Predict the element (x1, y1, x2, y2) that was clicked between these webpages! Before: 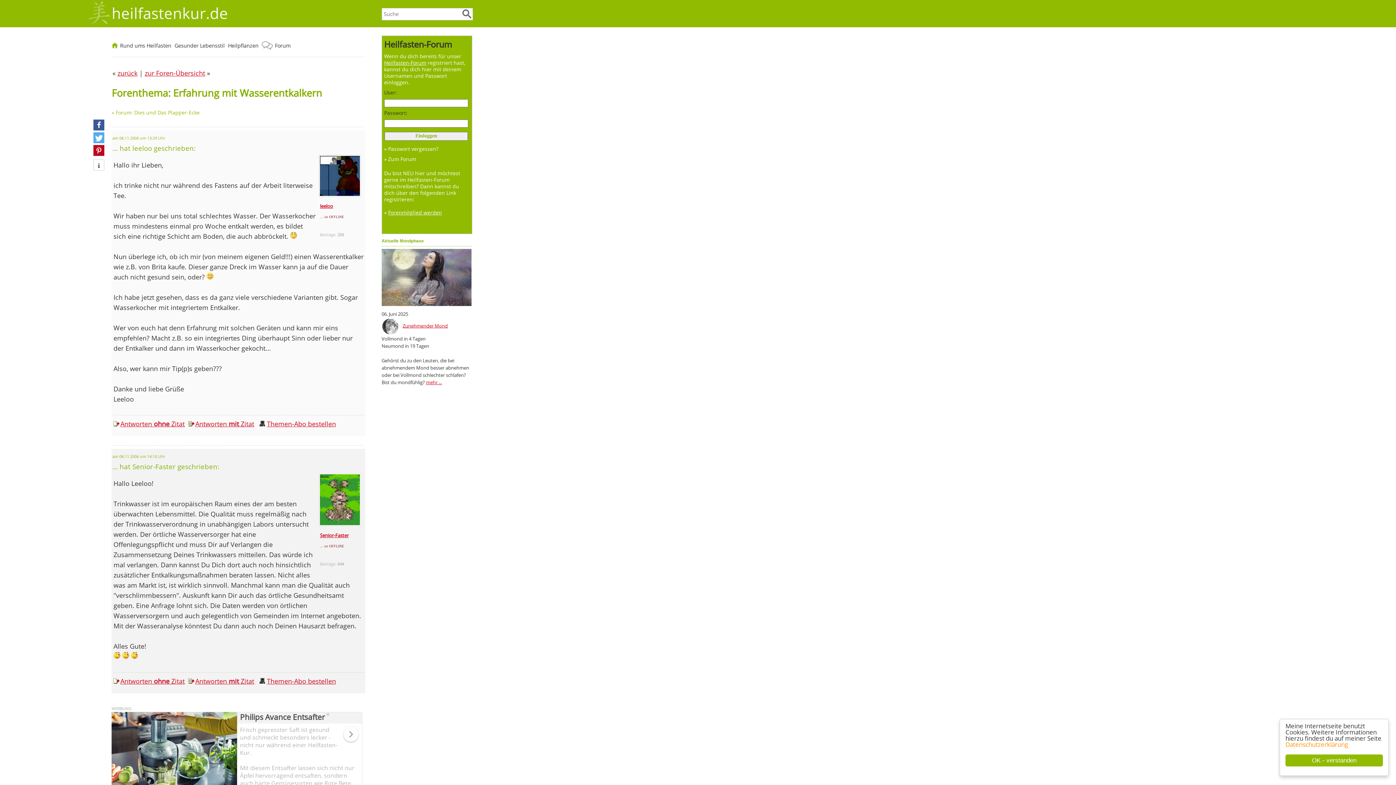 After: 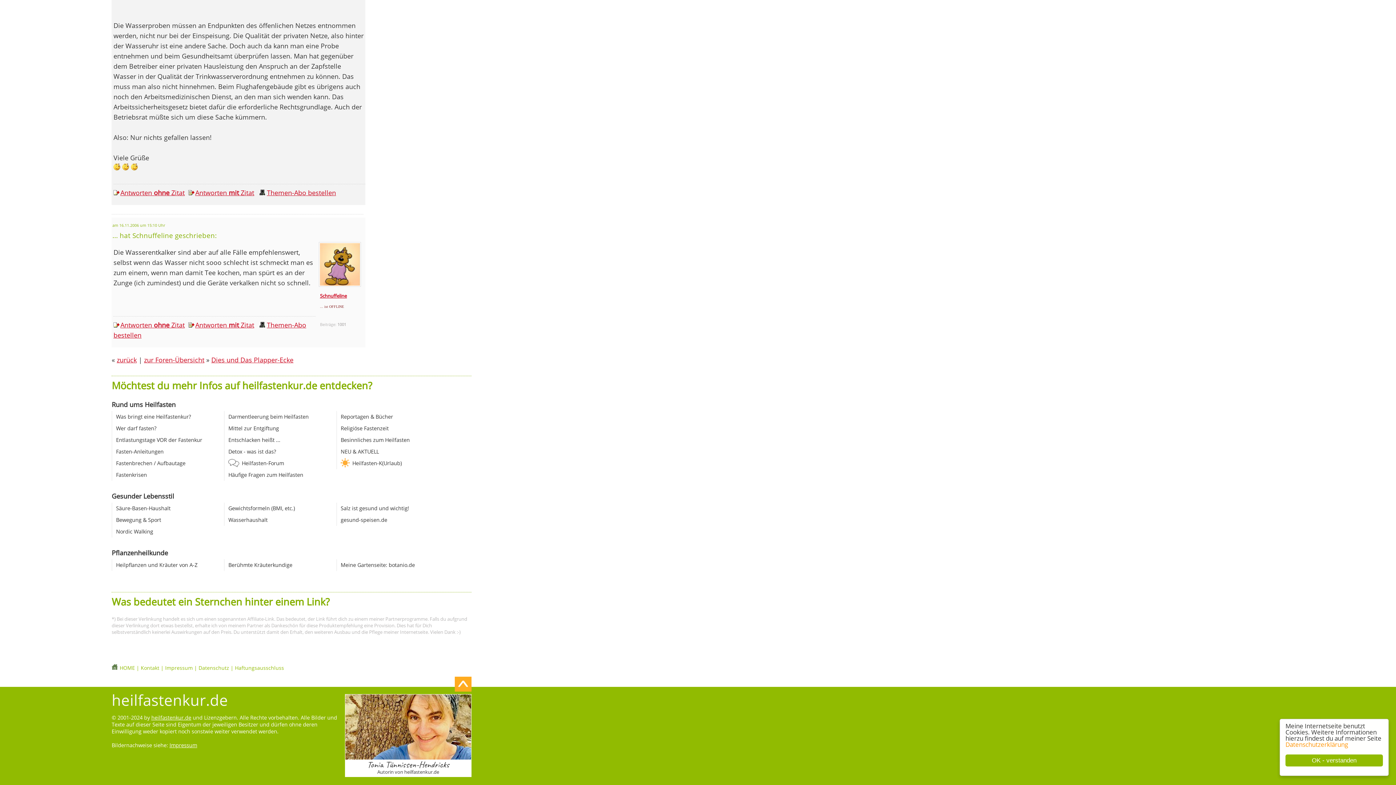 Action: bbox: (326, 711, 329, 719) label: *